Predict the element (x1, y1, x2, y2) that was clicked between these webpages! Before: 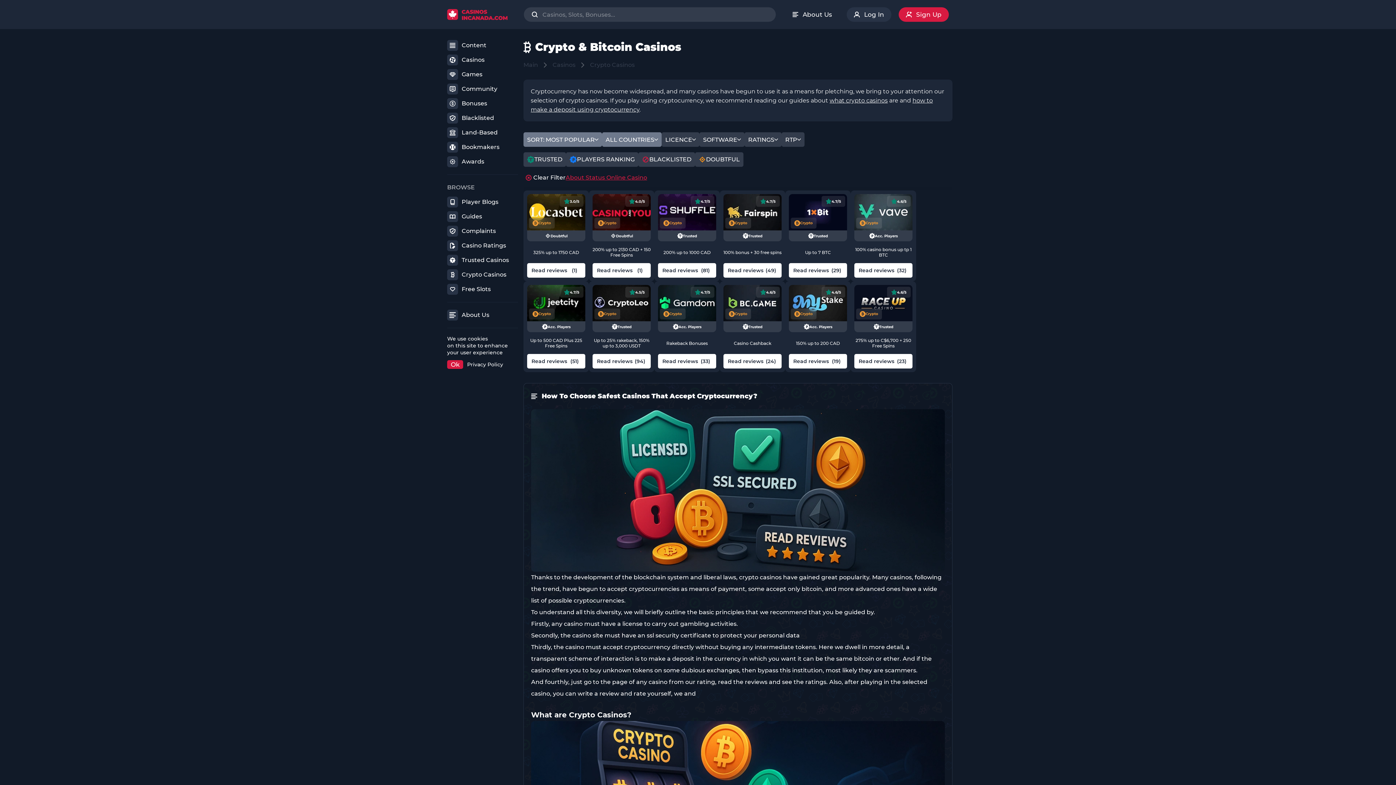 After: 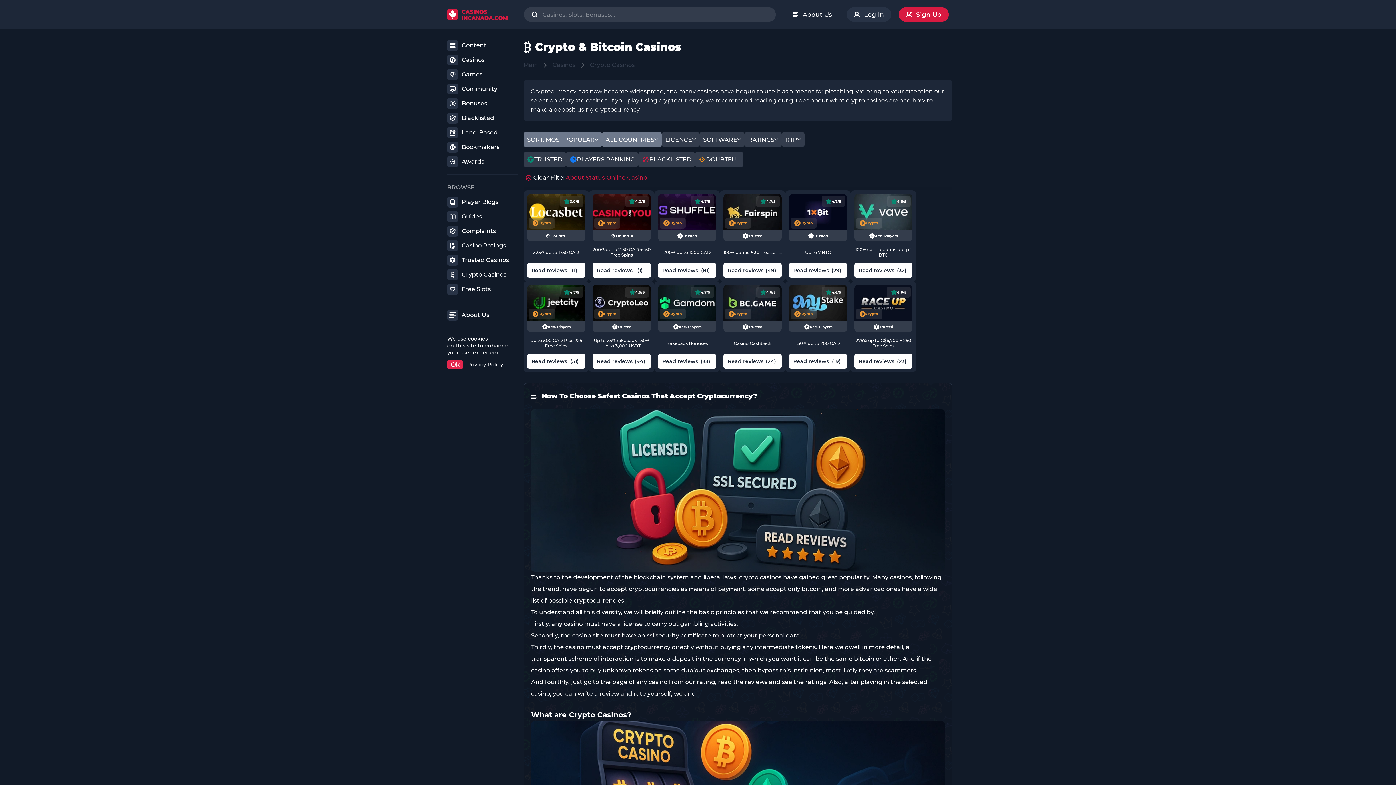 Action: label: Ok bbox: (447, 360, 463, 369)